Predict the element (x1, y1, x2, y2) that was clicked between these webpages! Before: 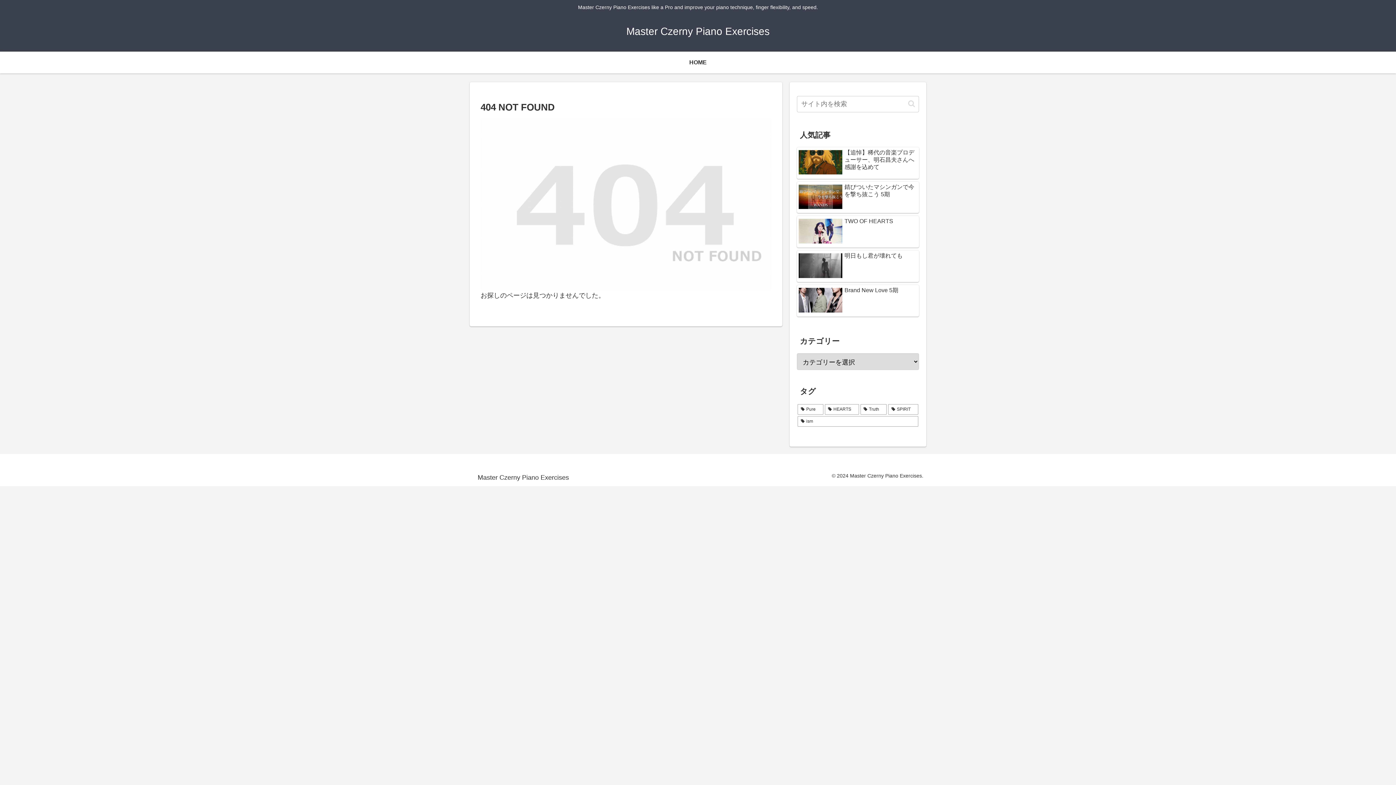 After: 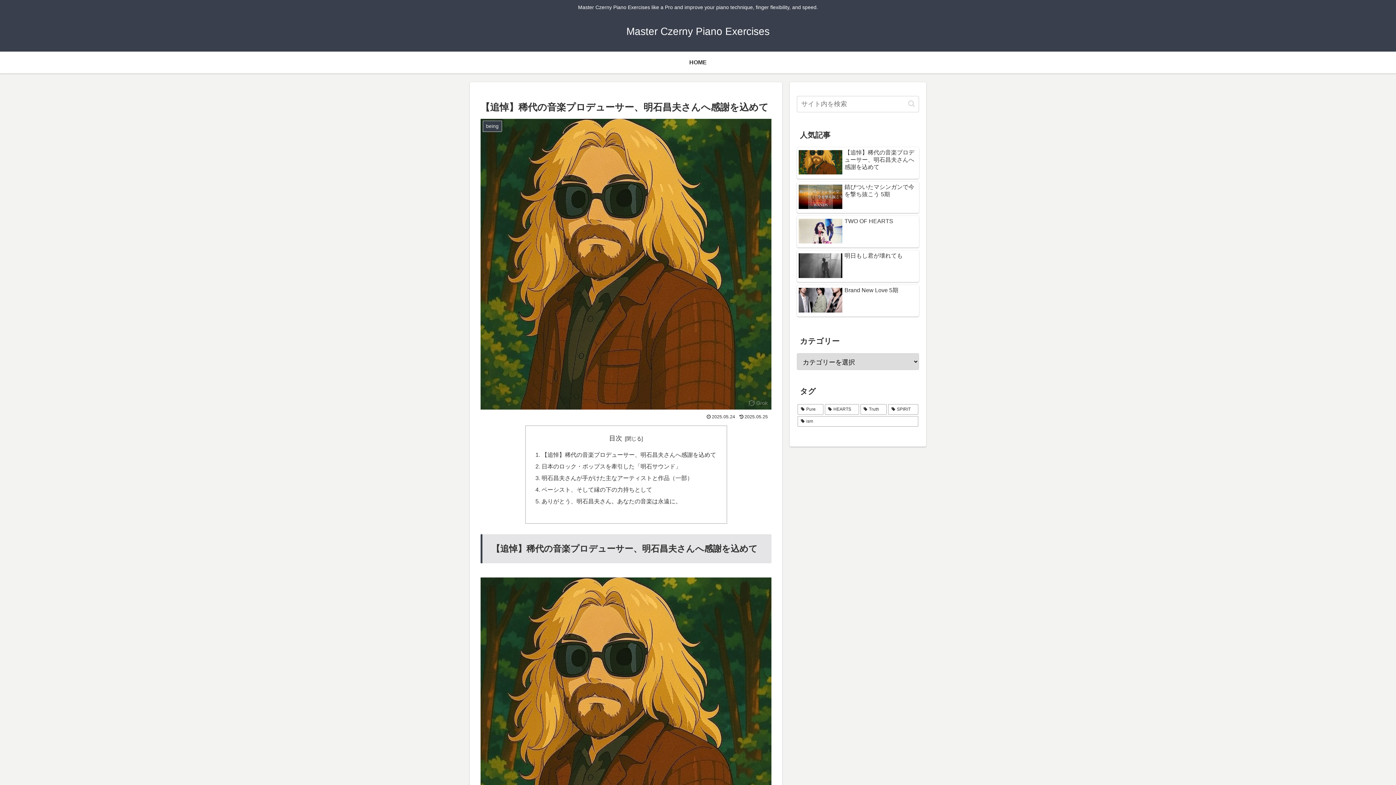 Action: bbox: (797, 147, 919, 178) label: 【追悼】稀代の音楽プロデューサー、明石昌夫さんへ感謝を込めて